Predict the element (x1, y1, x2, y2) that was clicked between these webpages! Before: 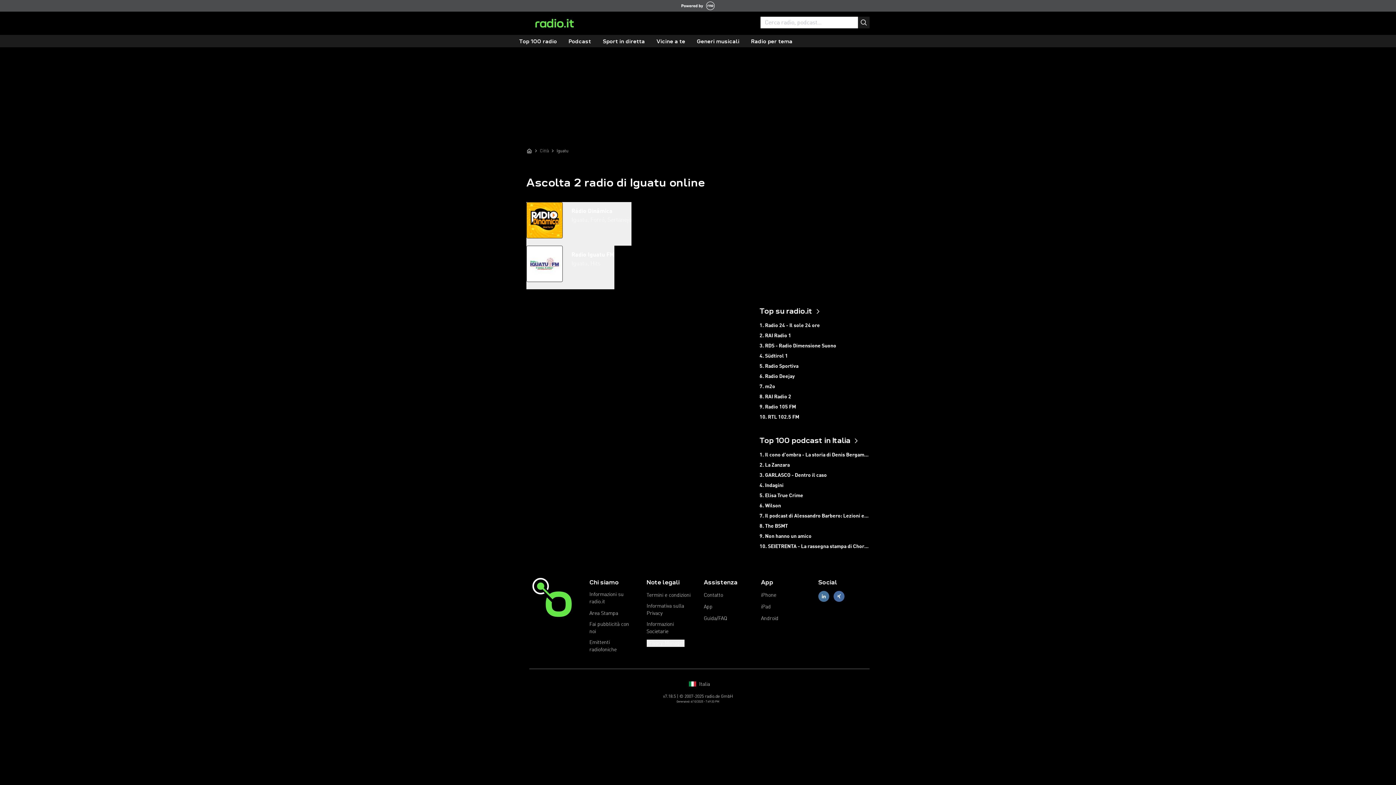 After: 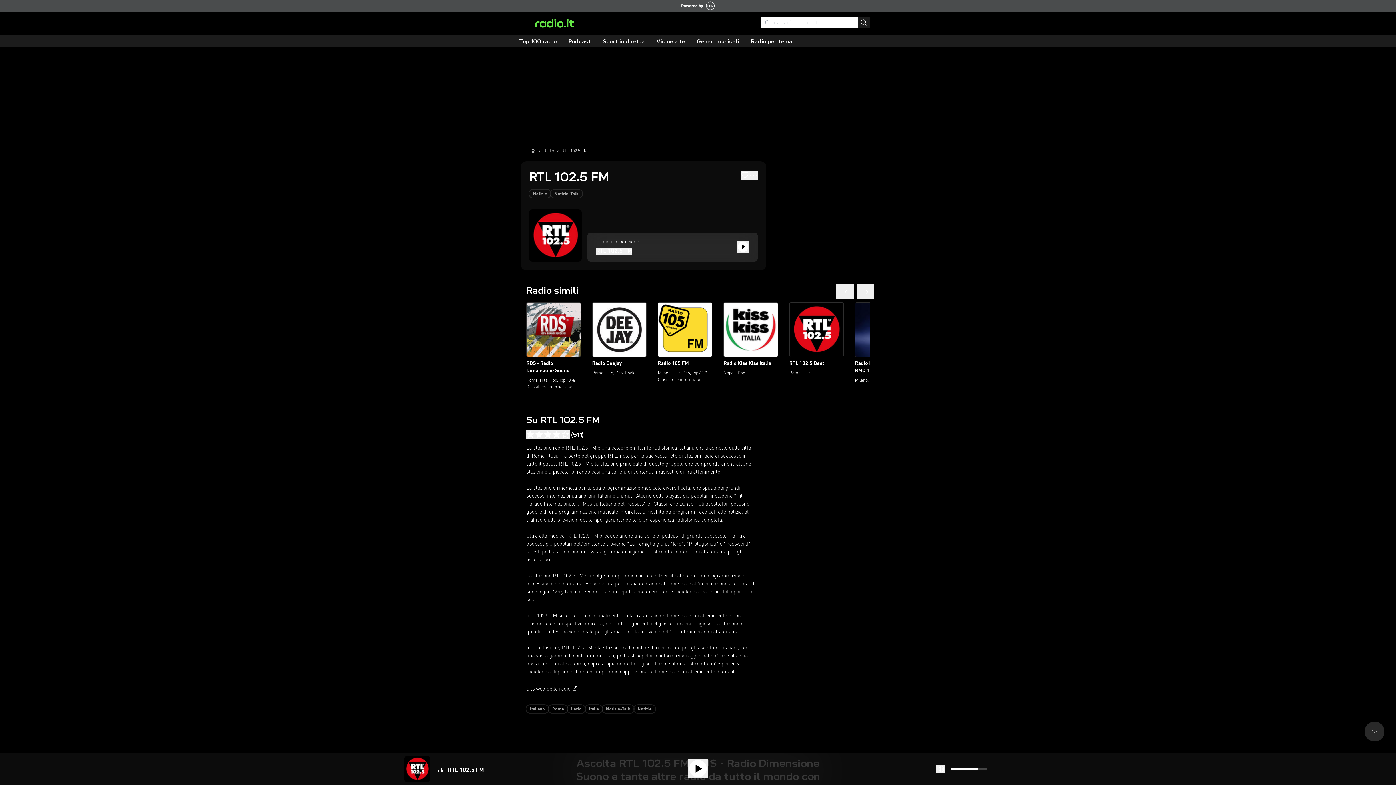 Action: bbox: (759, 412, 869, 422) label: 10. RTL 102.5 FM